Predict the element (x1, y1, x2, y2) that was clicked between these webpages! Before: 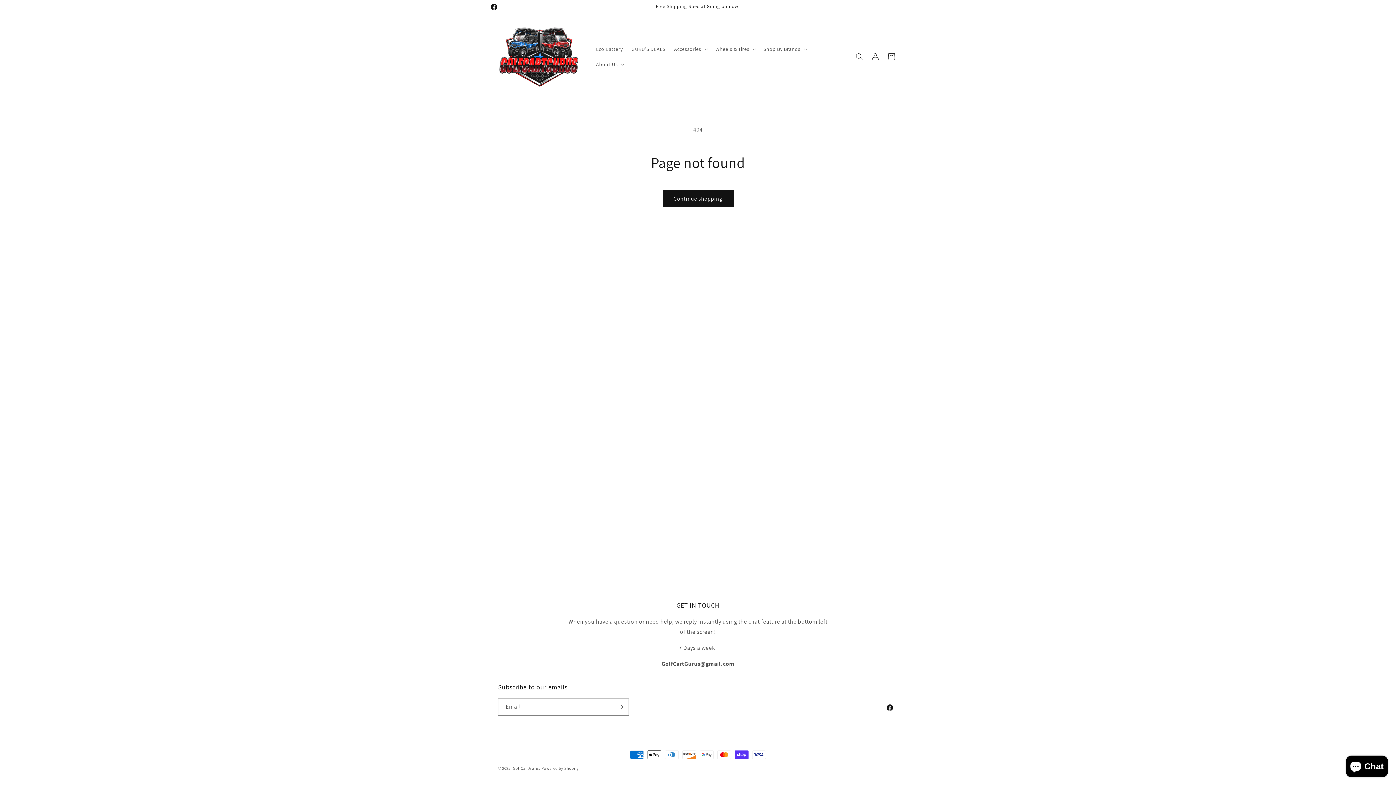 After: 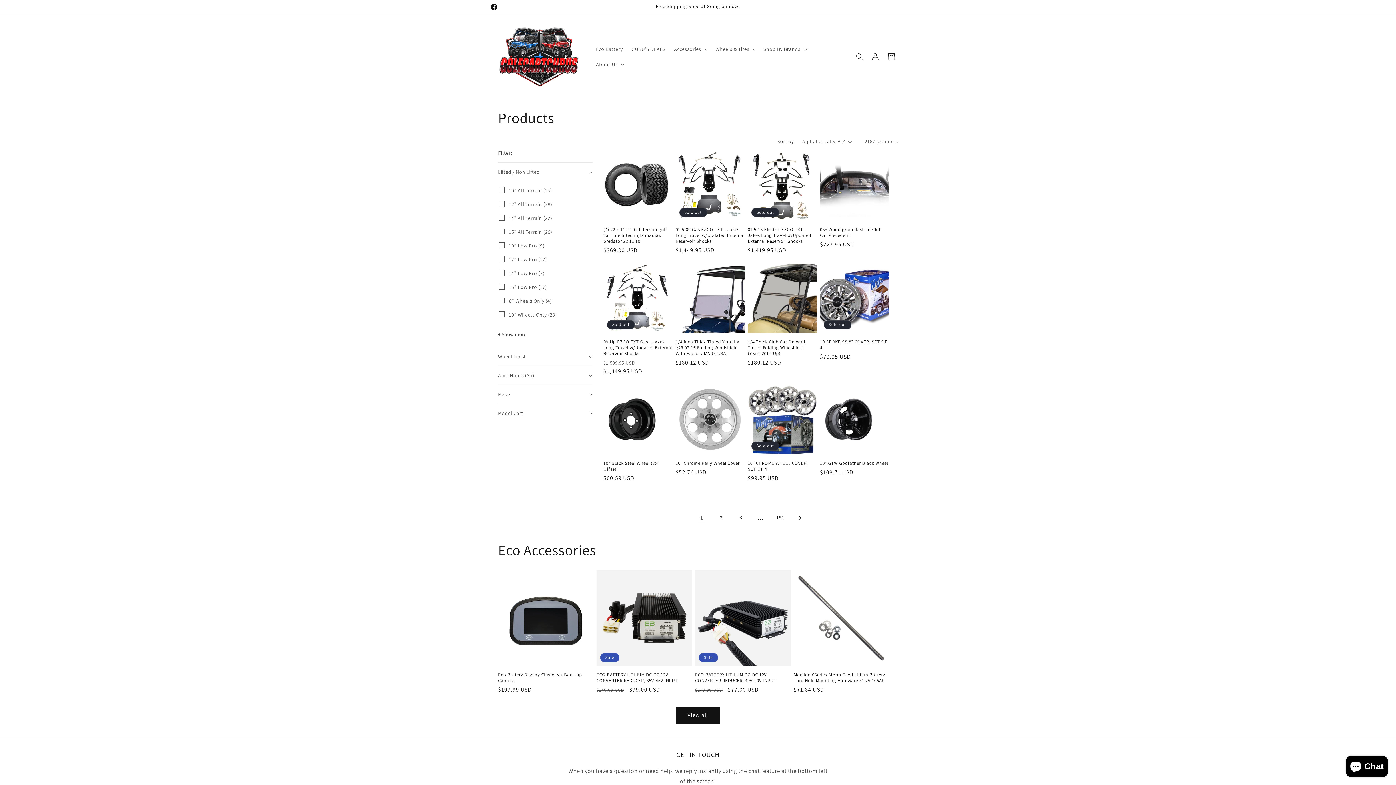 Action: bbox: (662, 190, 733, 207) label: Continue shopping